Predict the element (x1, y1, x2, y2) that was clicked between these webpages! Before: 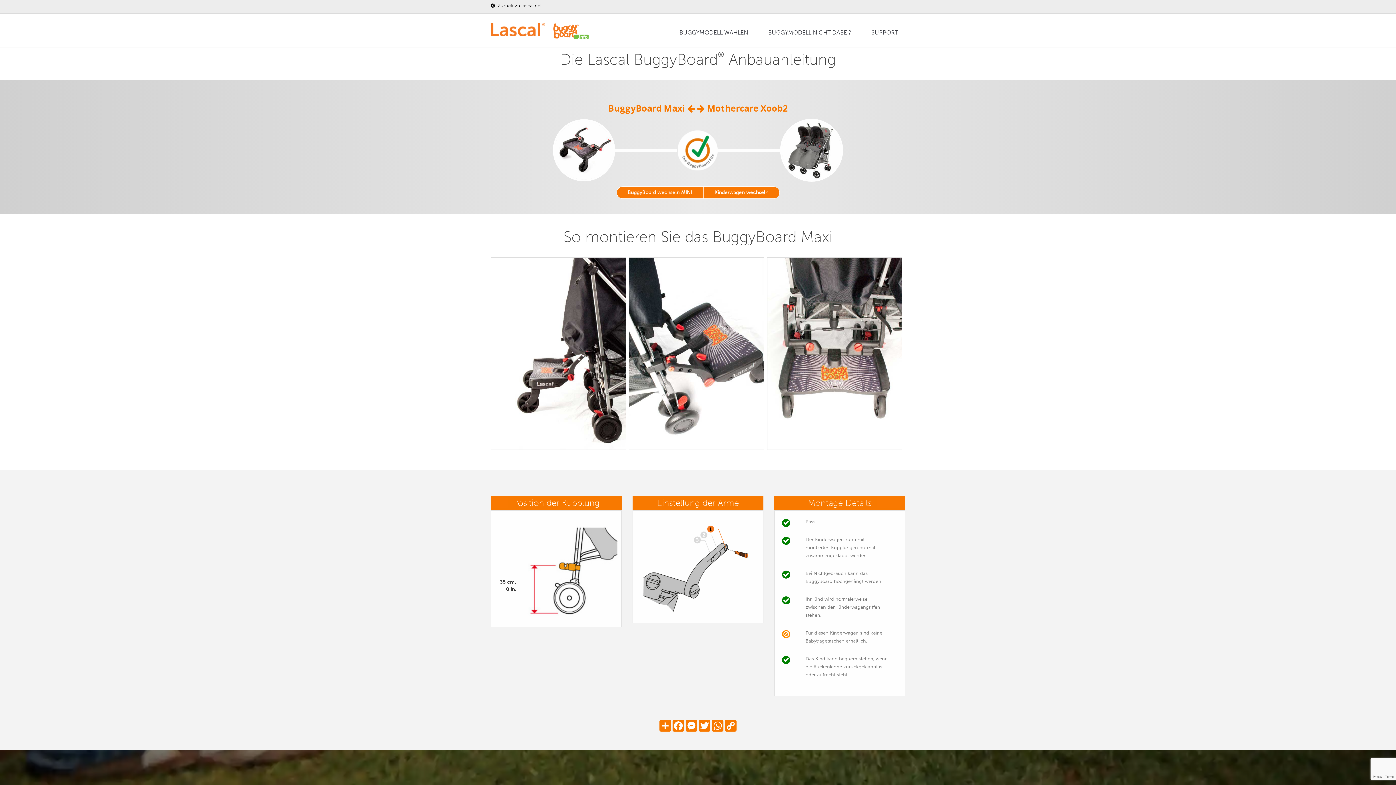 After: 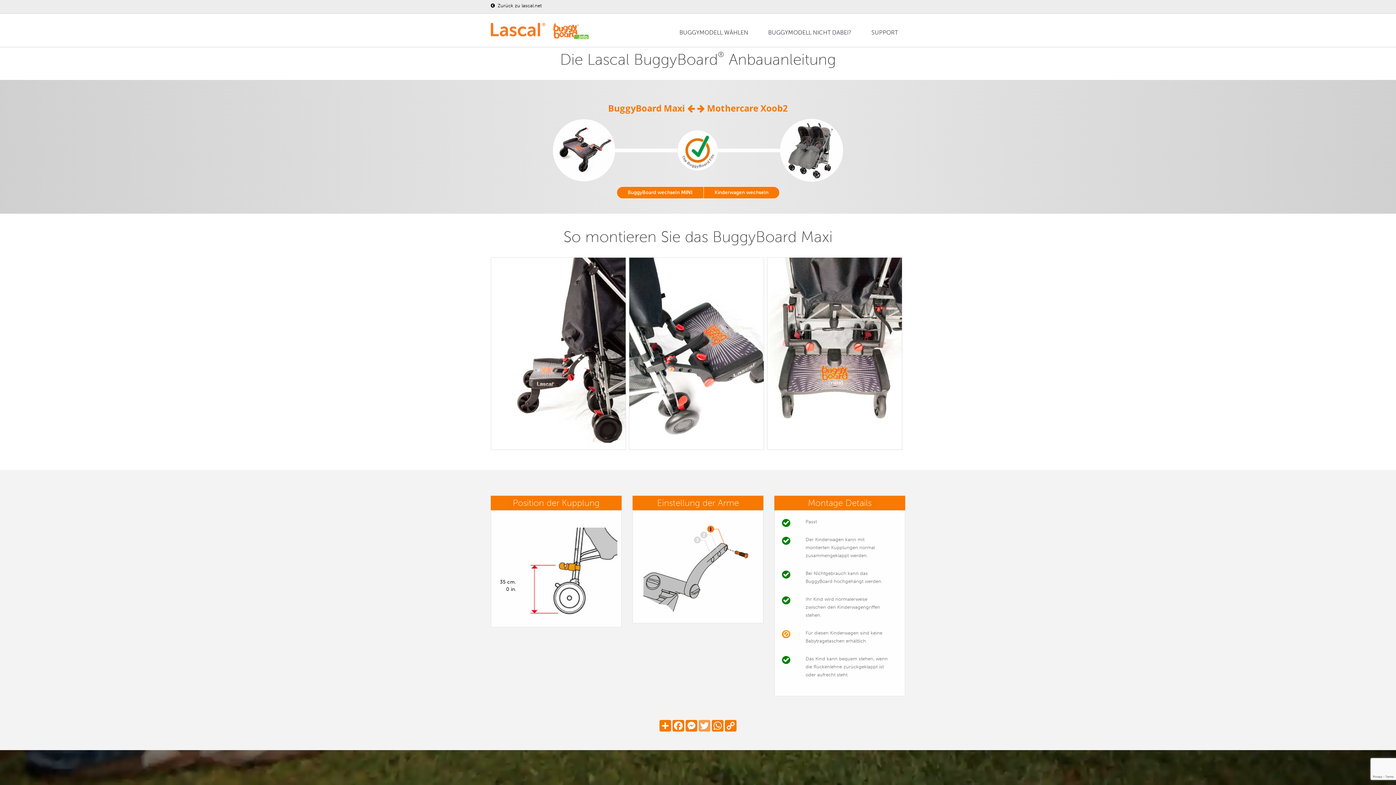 Action: bbox: (698, 720, 711, 732) label: Twitter